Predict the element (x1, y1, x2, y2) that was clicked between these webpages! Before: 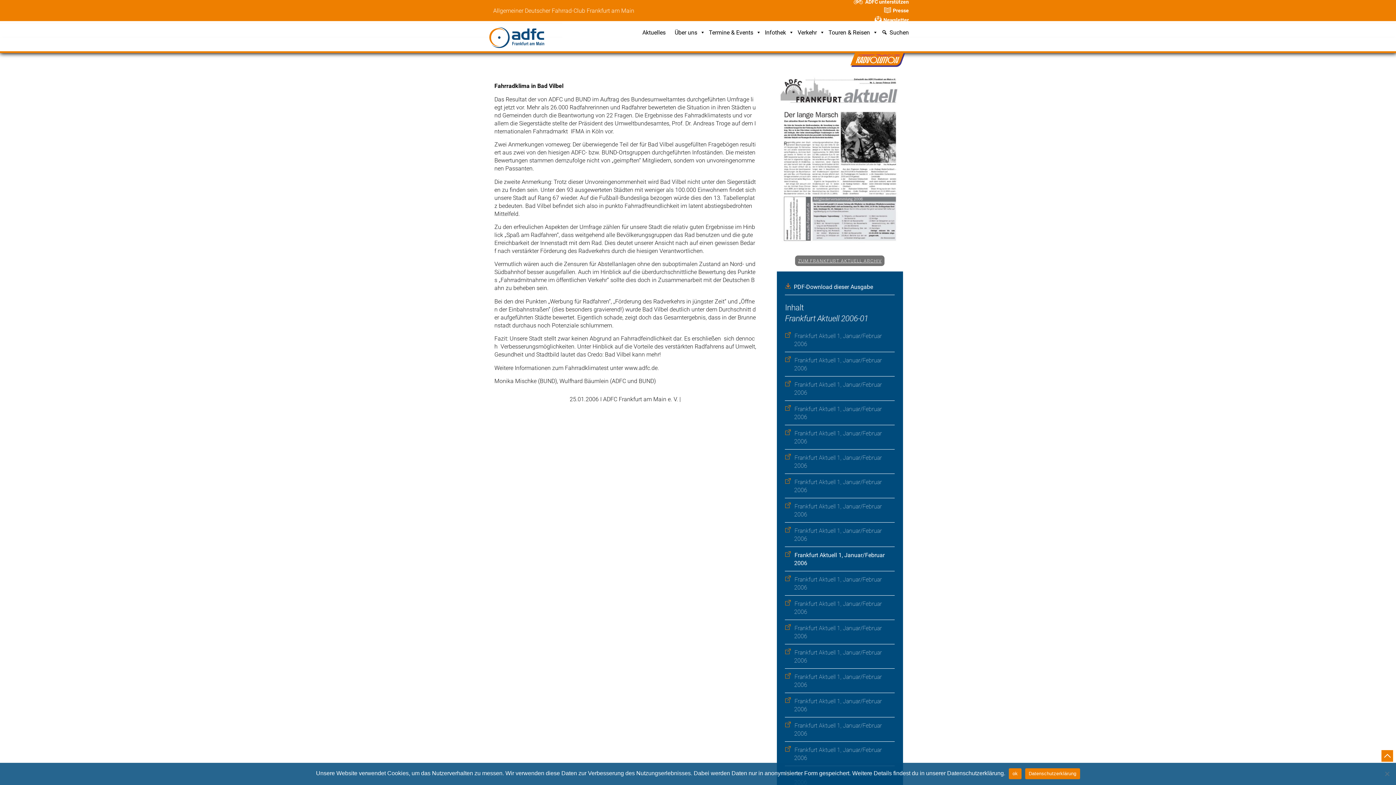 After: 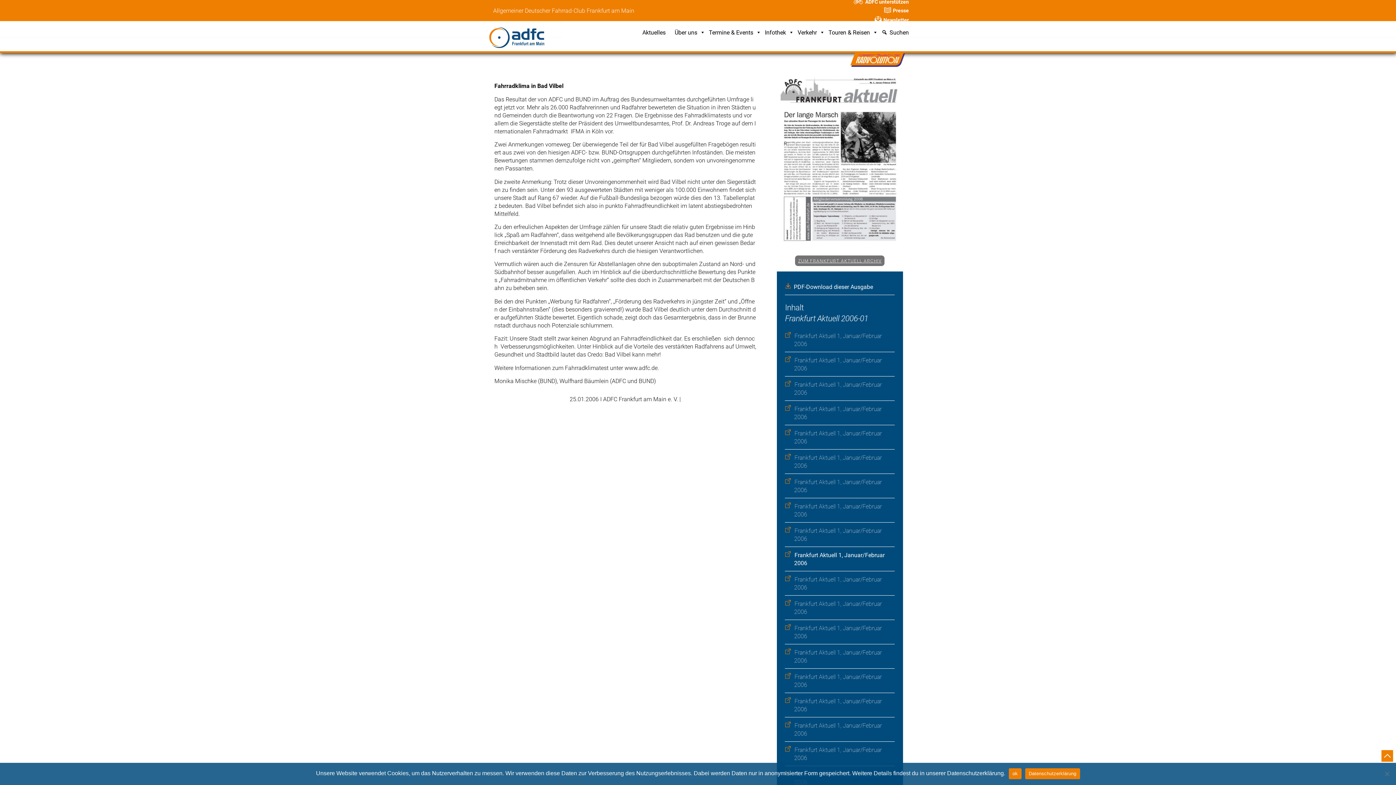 Action: bbox: (1025, 768, 1080, 779) label: Datenschutzerklärung